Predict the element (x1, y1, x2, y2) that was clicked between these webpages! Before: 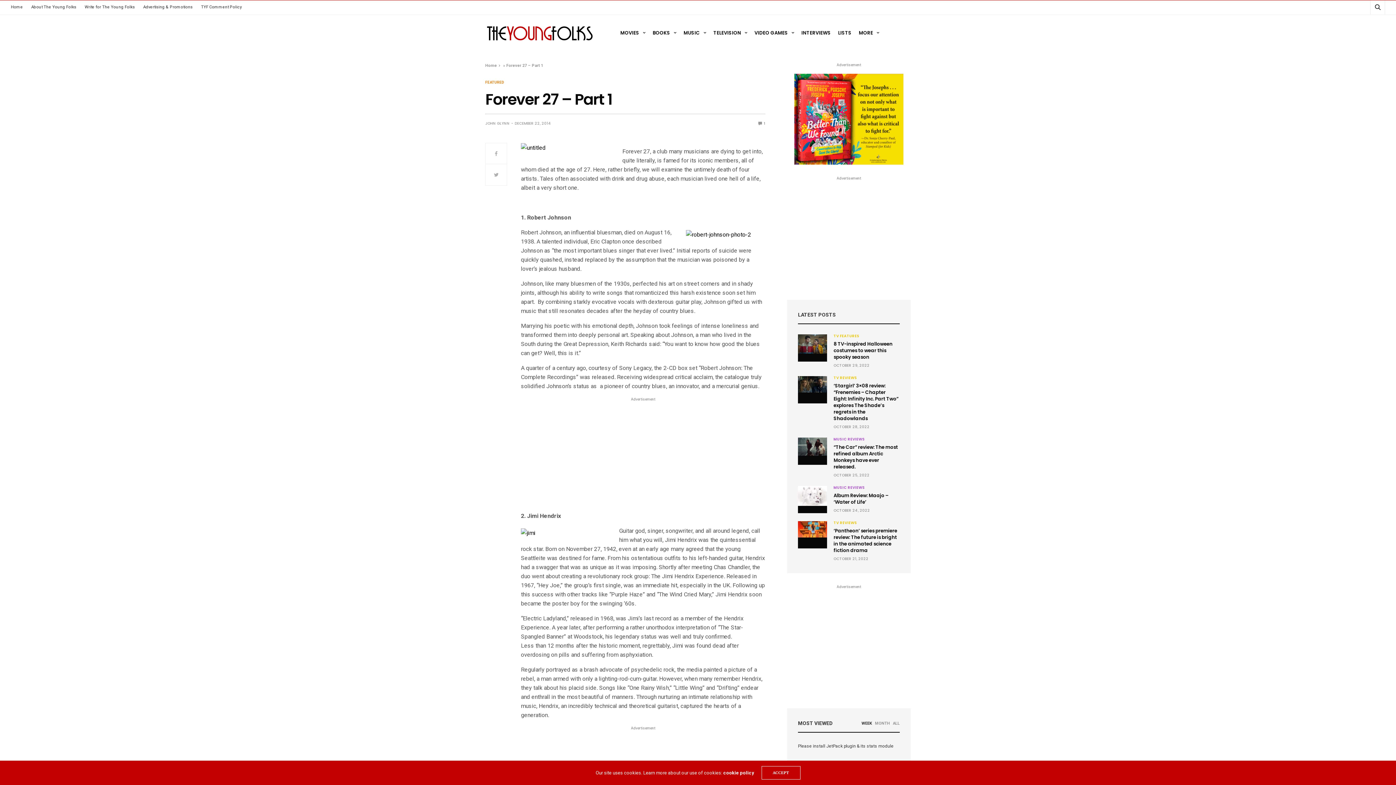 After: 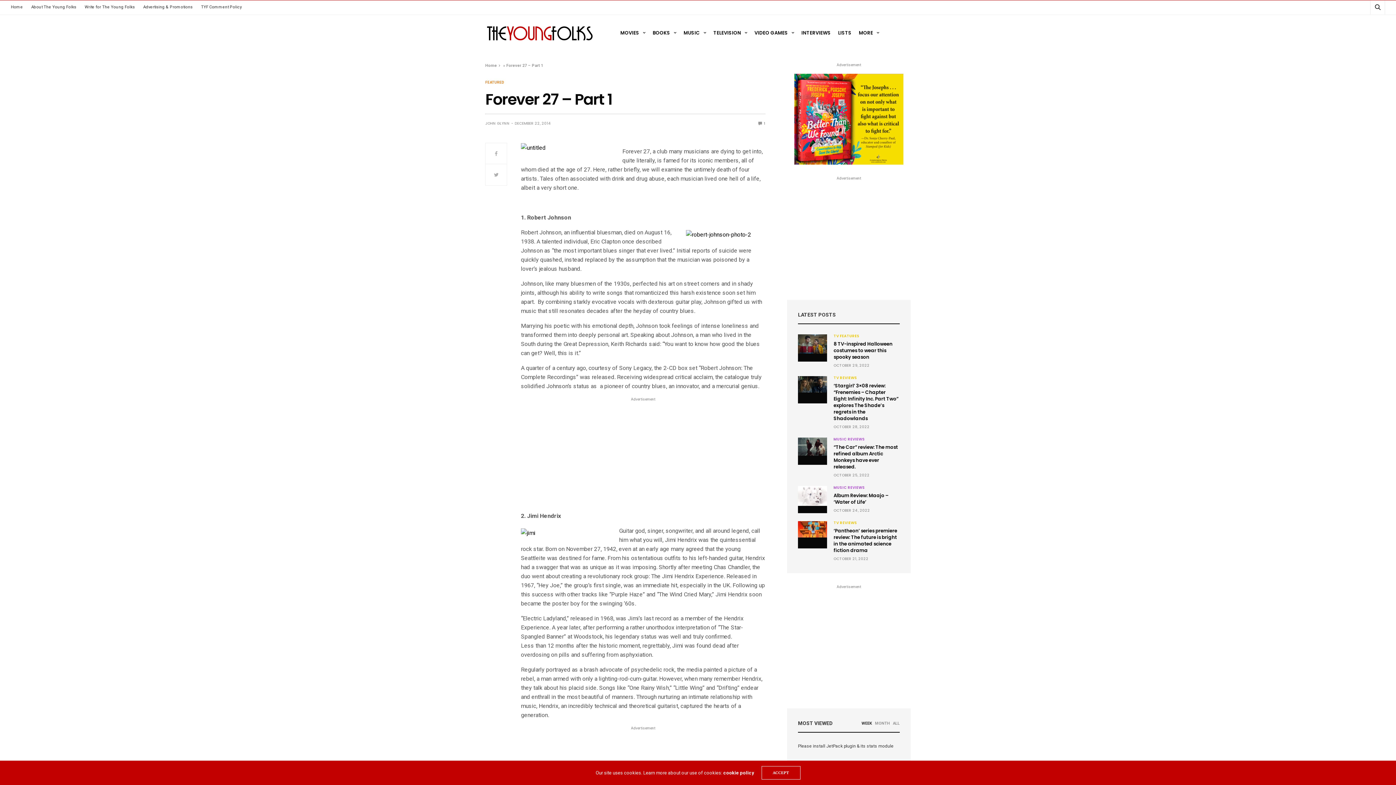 Action: bbox: (758, 120, 765, 126) label:  1